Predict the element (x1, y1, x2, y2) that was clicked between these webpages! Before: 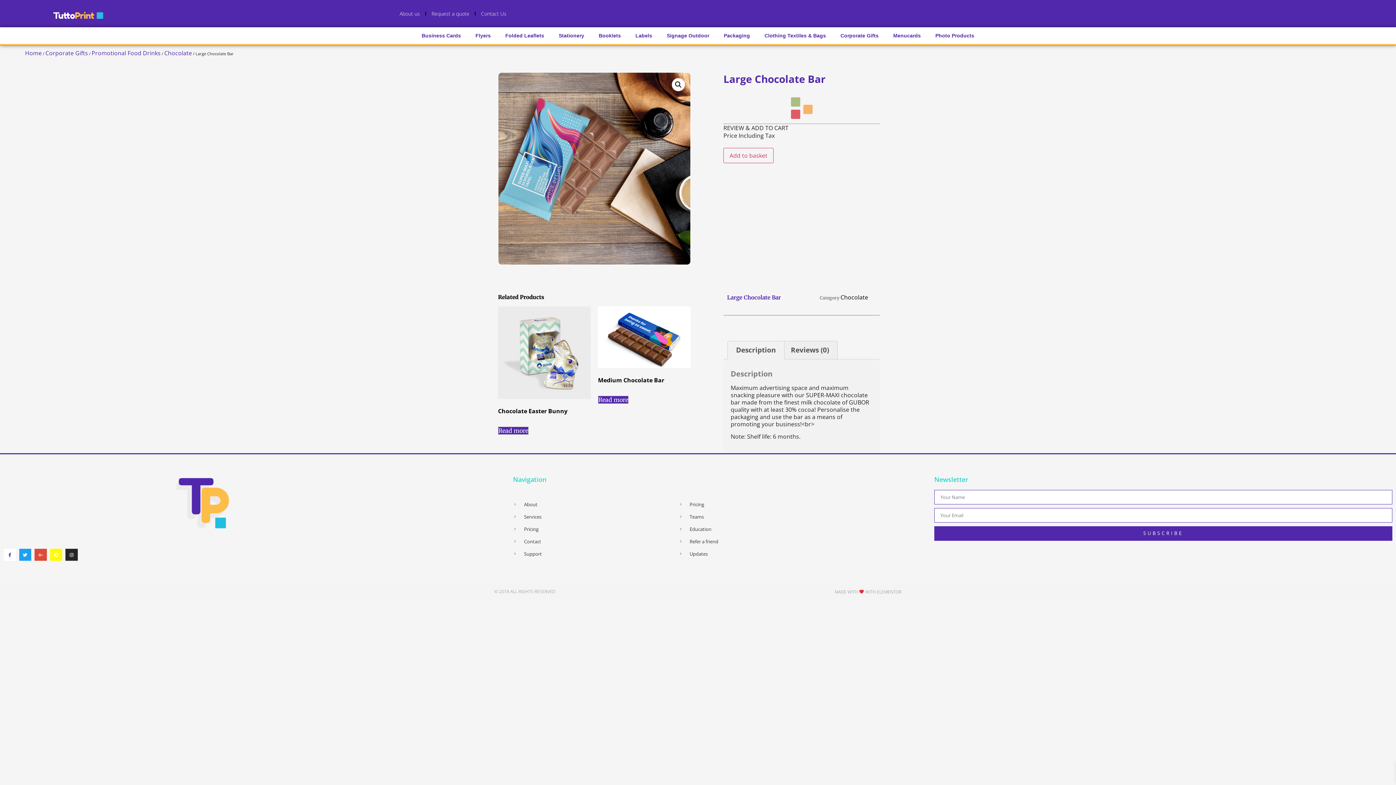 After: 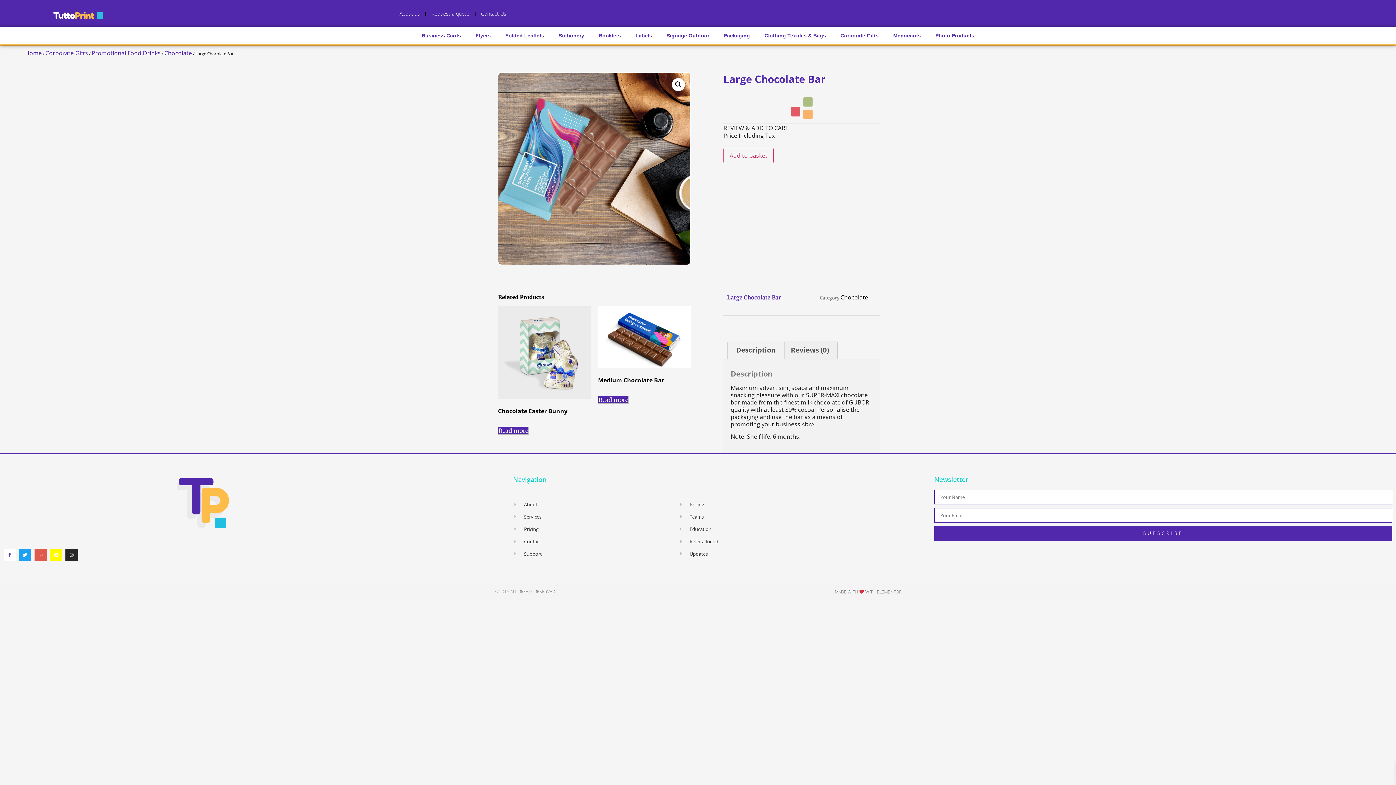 Action: bbox: (34, 548, 46, 561) label: Google-plus-g